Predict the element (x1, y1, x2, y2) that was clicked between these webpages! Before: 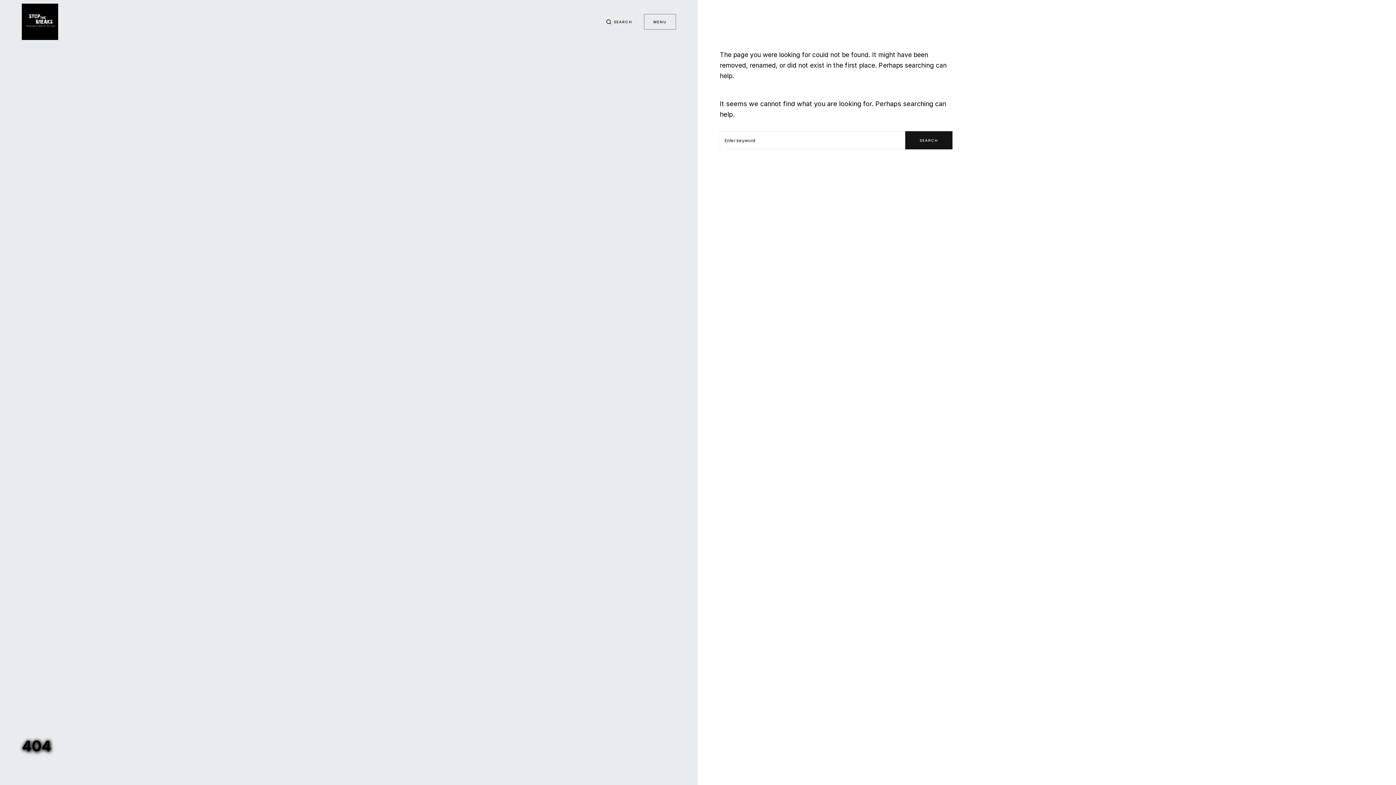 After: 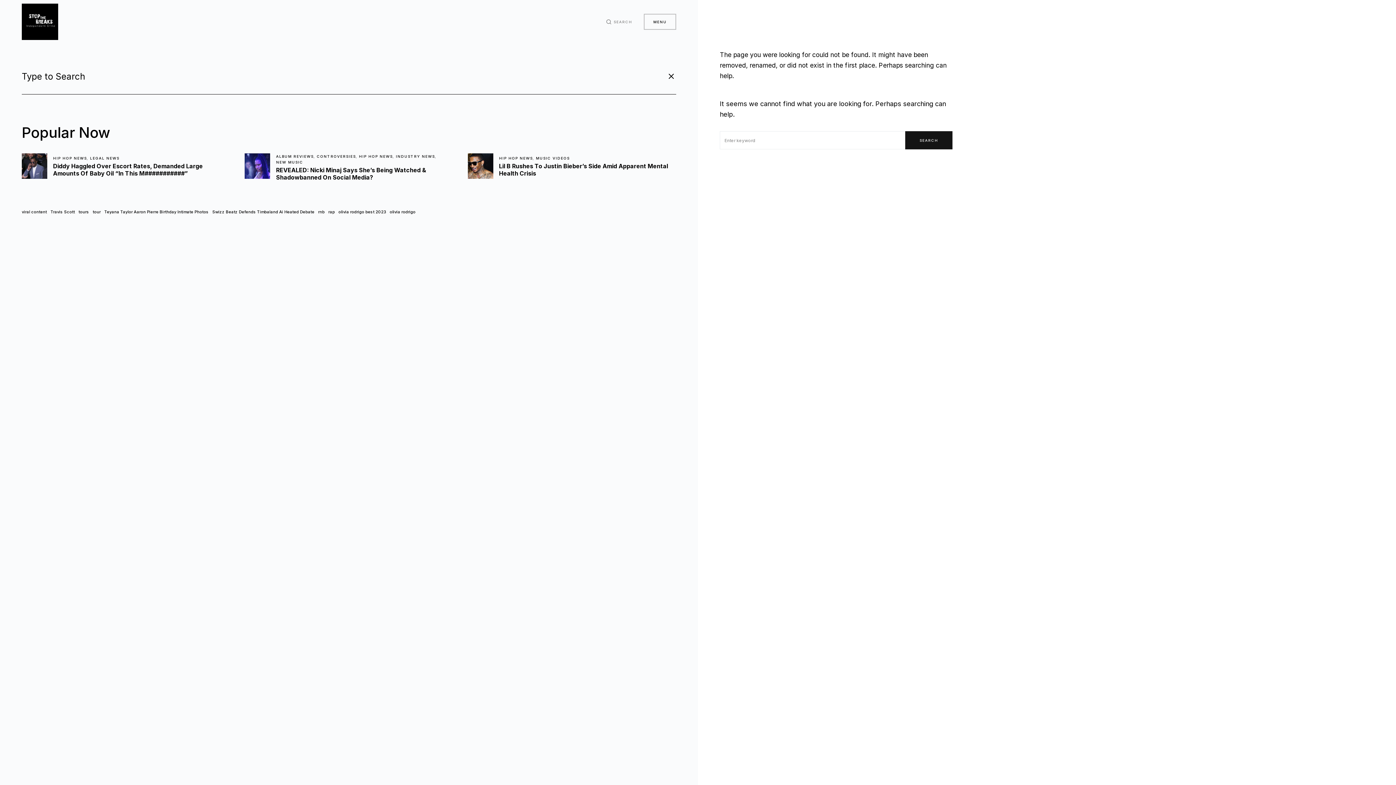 Action: bbox: (606, 18, 632, 24) label: SEARCH